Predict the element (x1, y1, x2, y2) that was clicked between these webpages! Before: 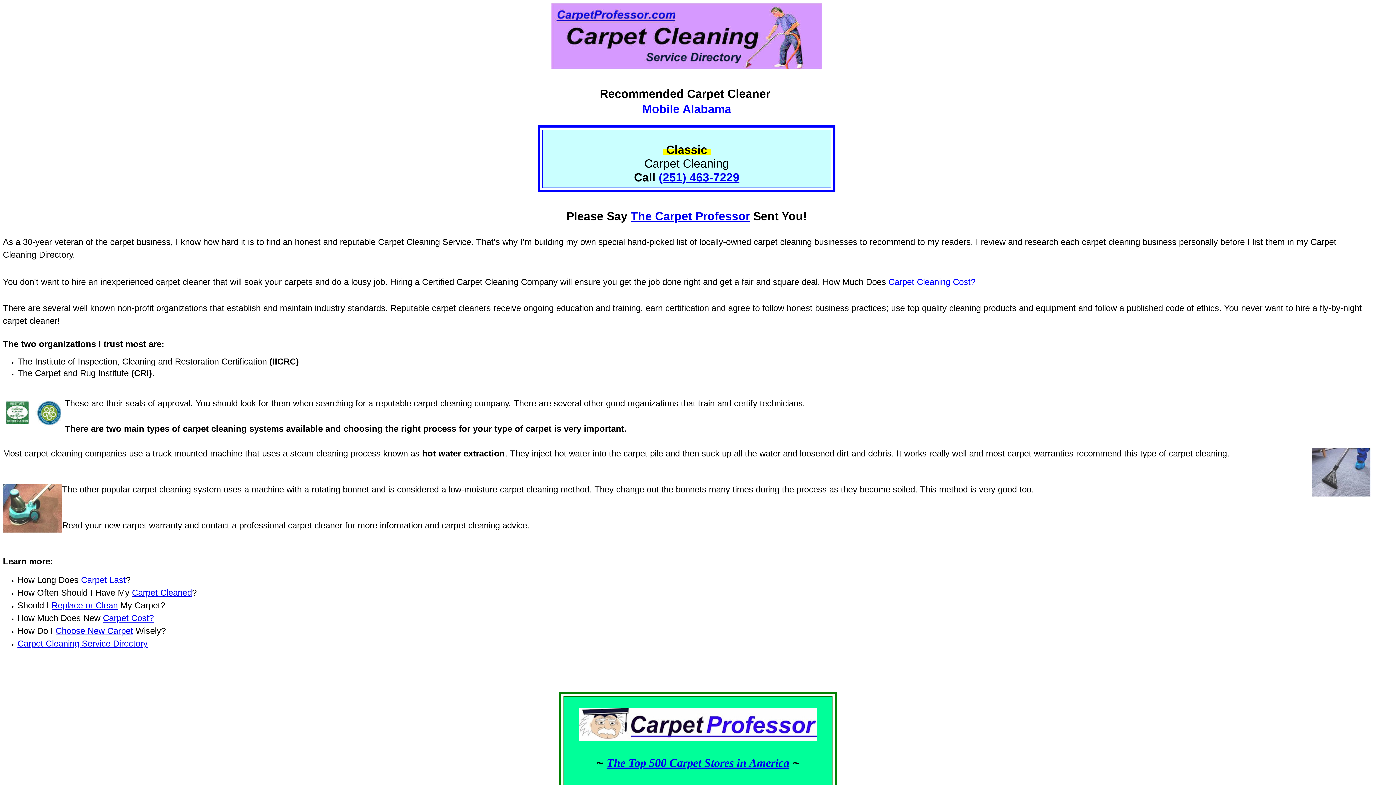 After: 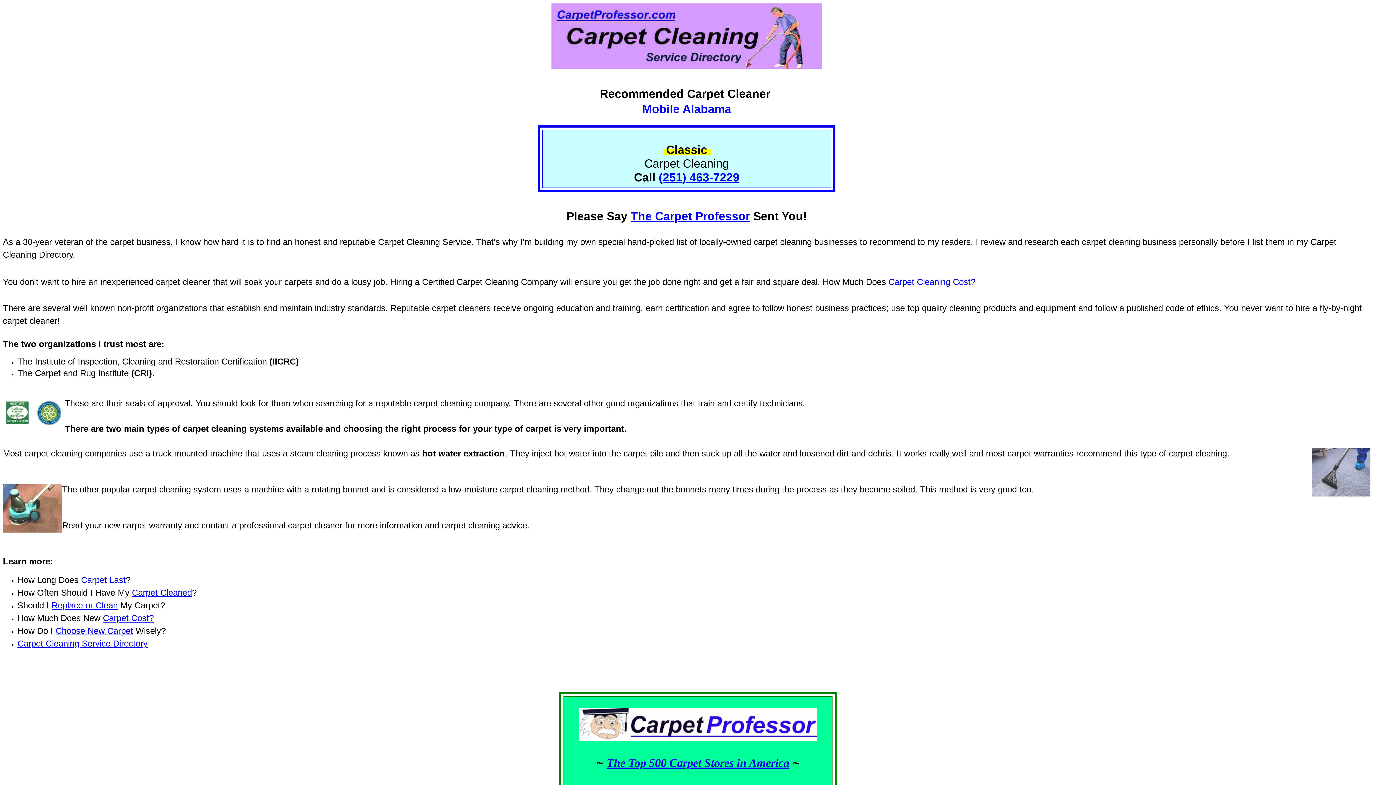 Action: bbox: (551, 61, 822, 70)